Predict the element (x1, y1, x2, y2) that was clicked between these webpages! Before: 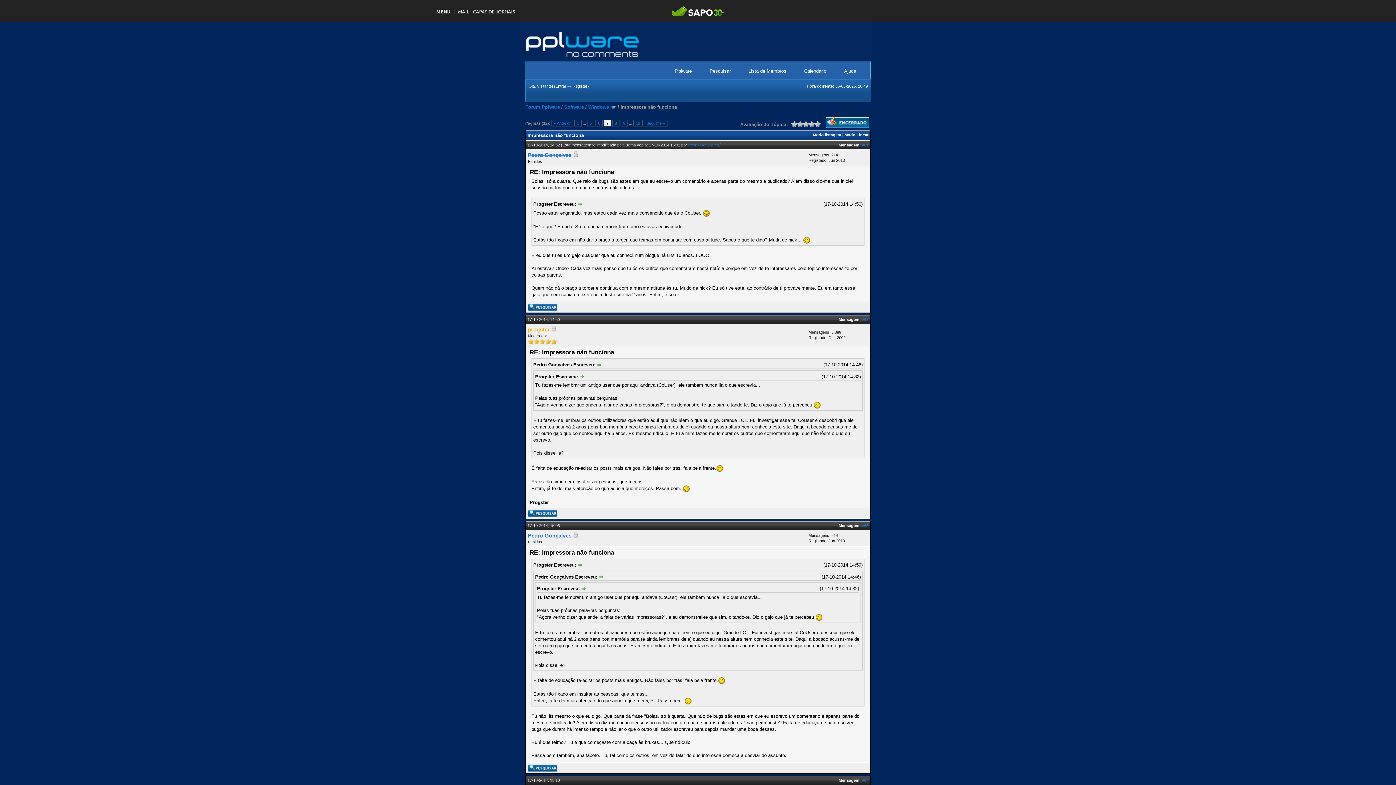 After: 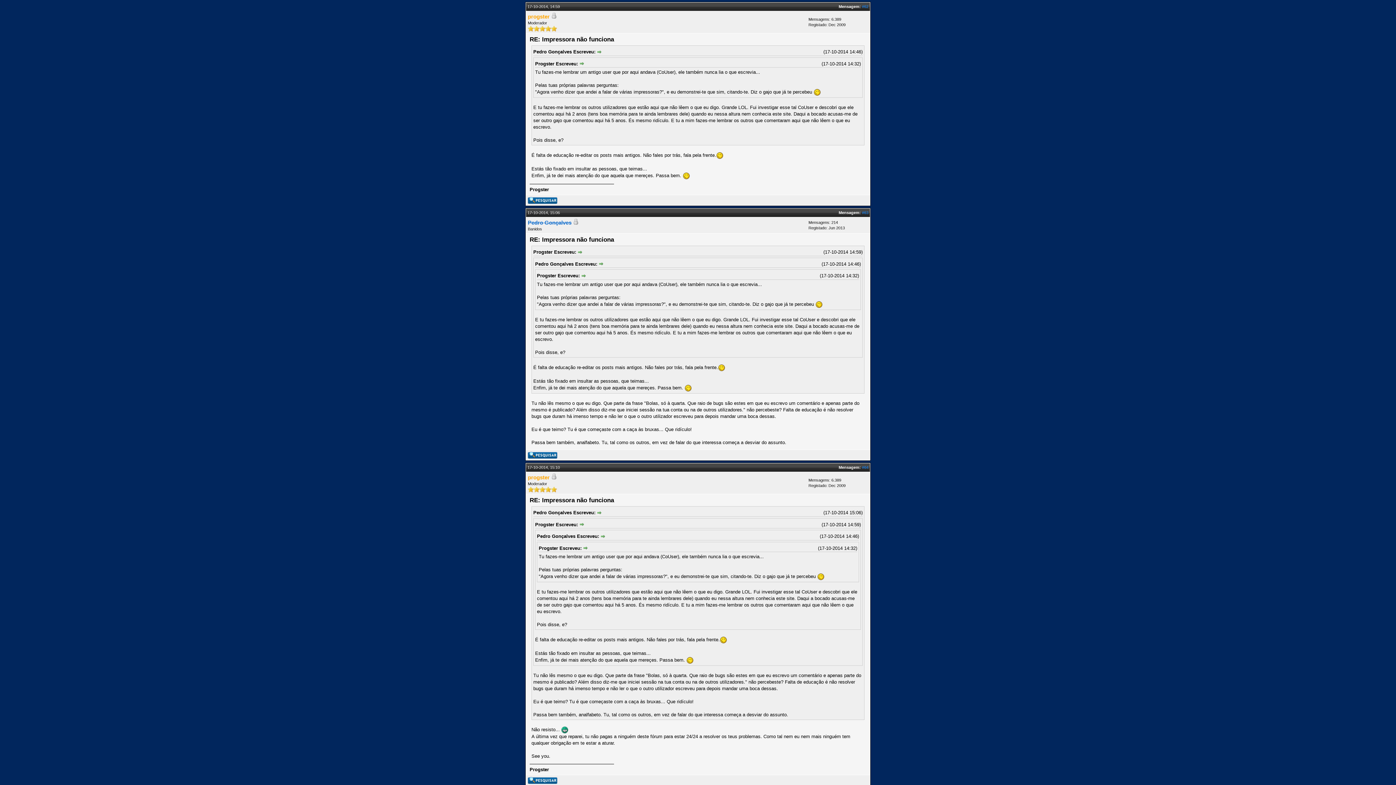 Action: label: #62 bbox: (862, 317, 868, 321)